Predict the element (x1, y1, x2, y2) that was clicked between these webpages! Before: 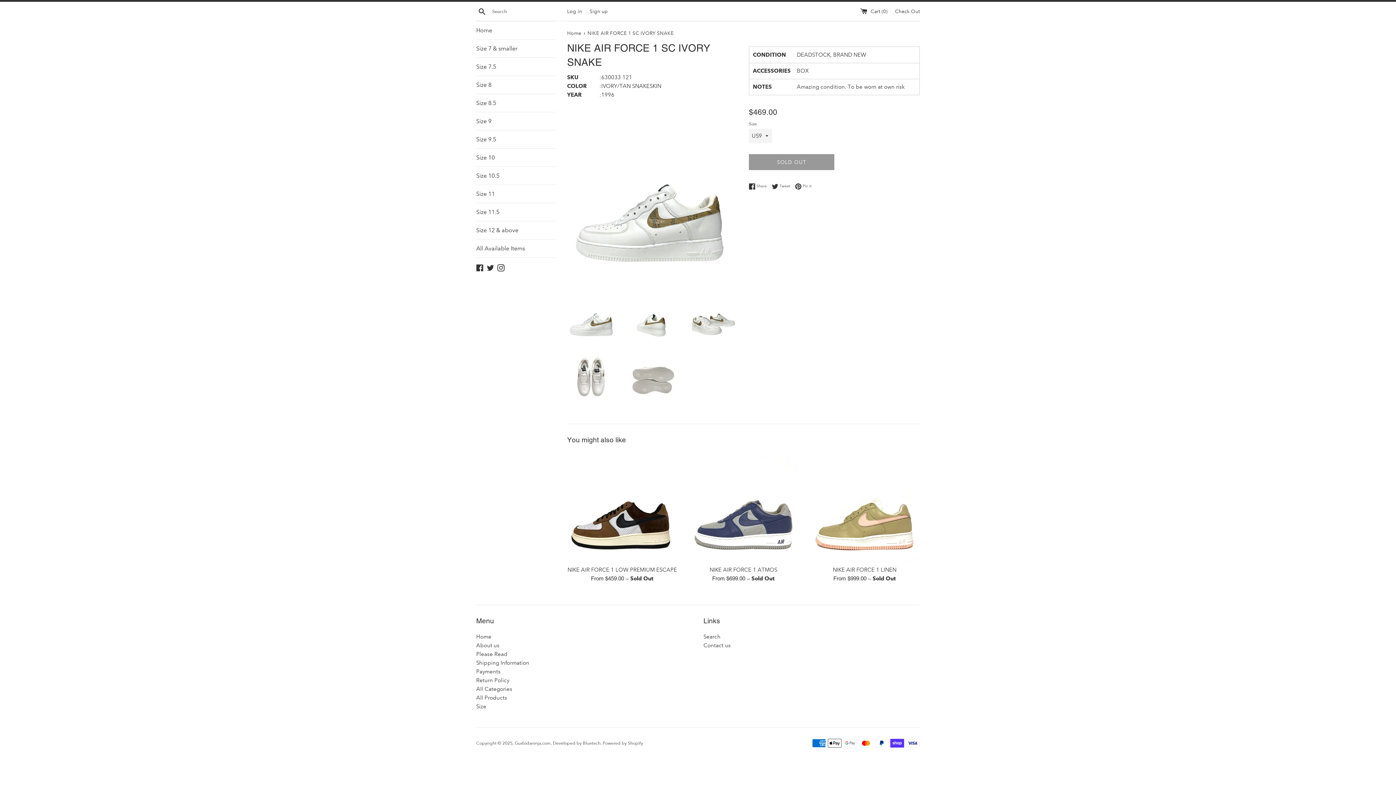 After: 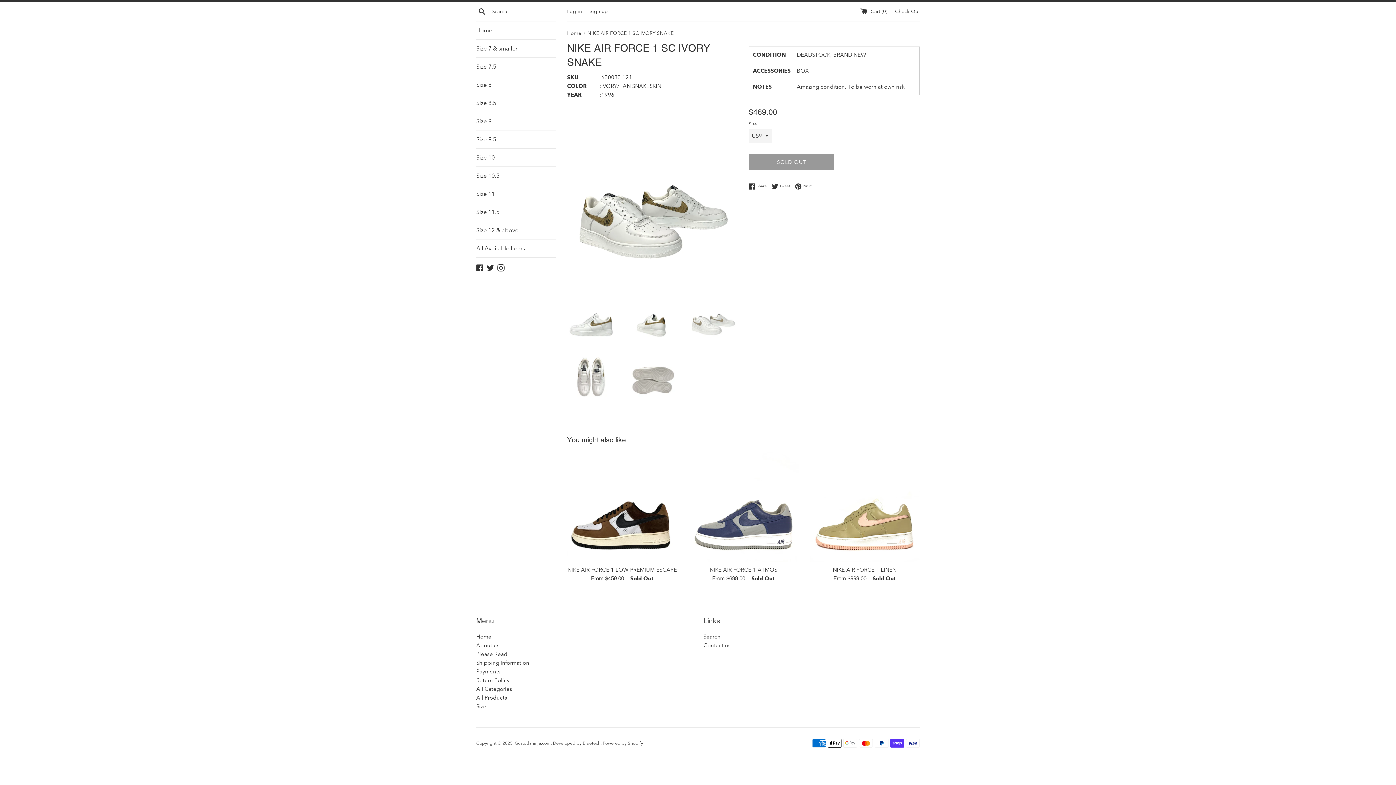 Action: bbox: (688, 292, 738, 341)